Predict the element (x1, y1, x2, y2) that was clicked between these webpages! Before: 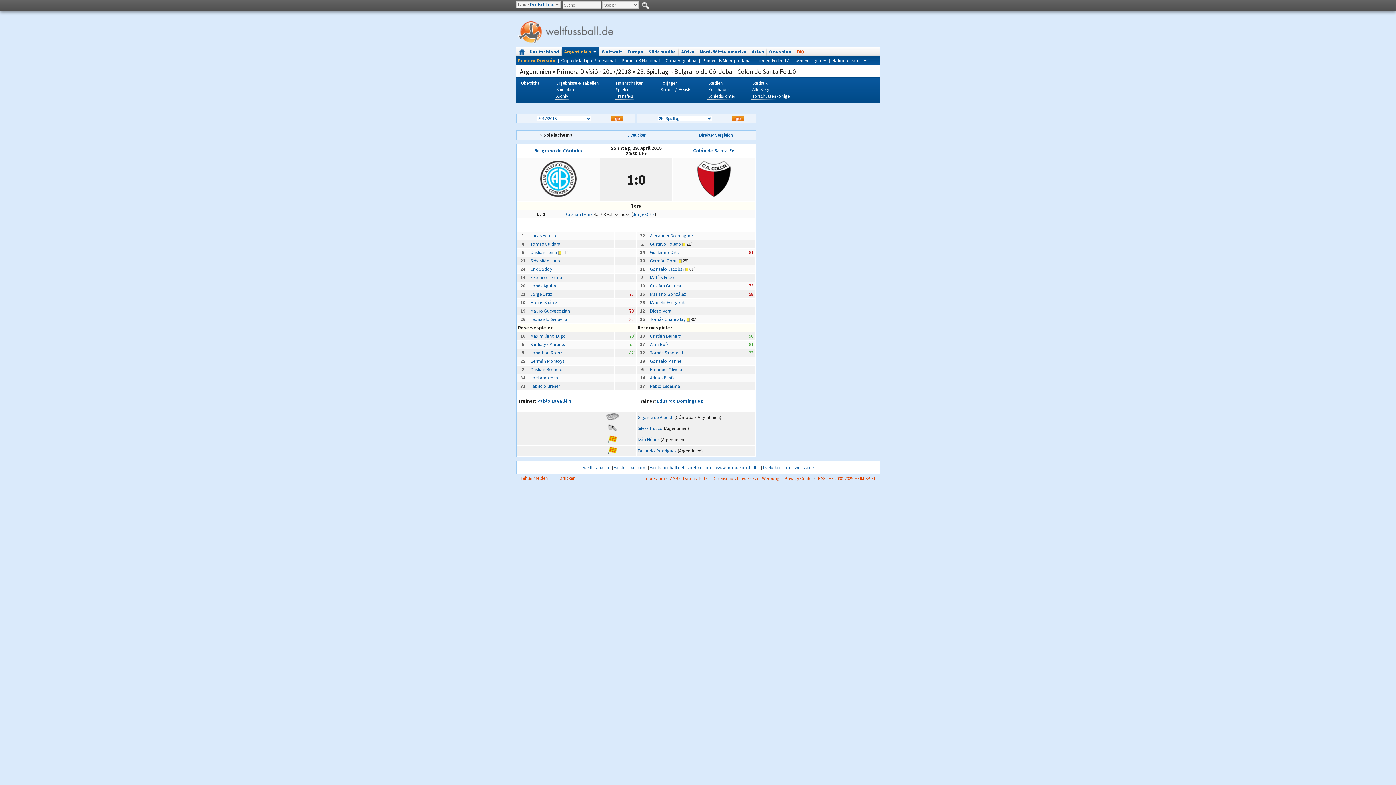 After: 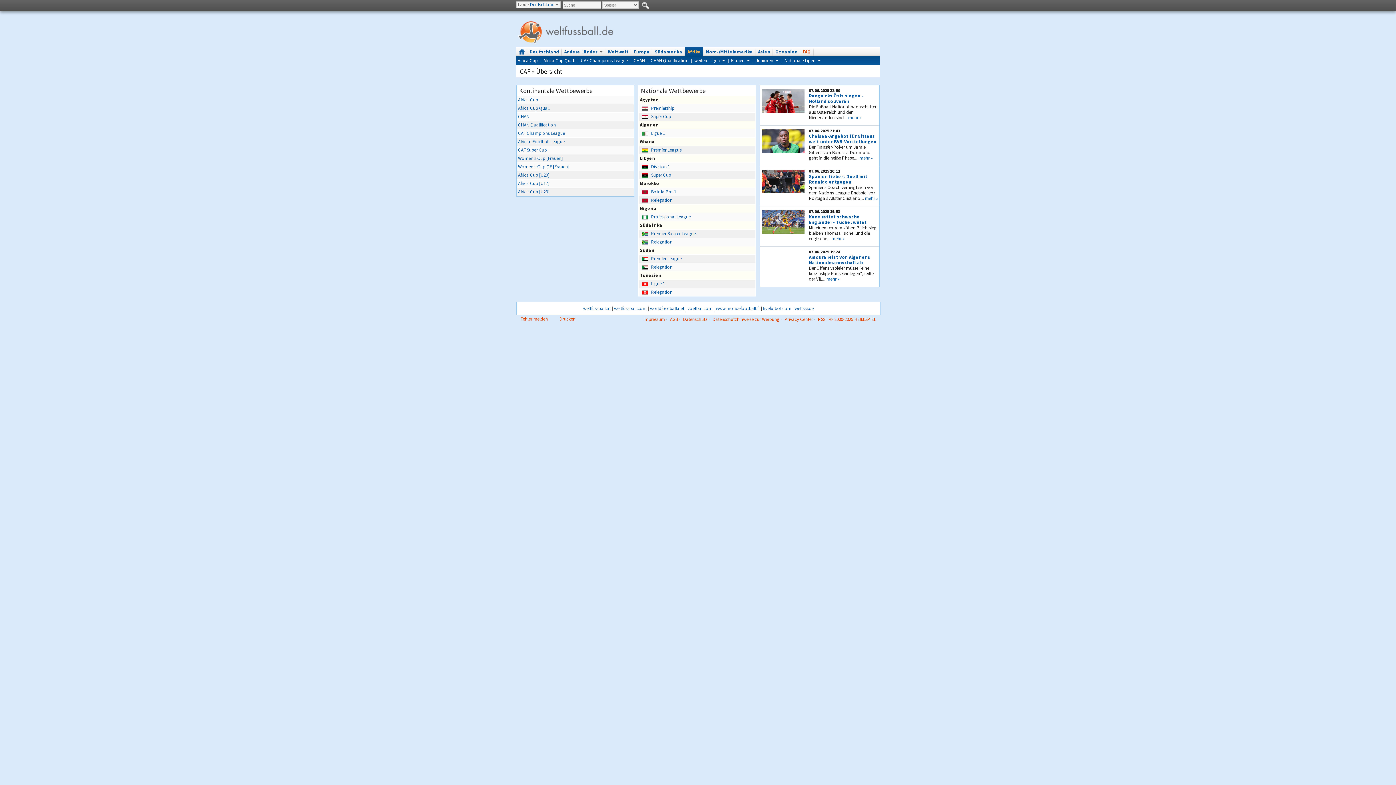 Action: bbox: (678, 46, 697, 56) label: Afrika